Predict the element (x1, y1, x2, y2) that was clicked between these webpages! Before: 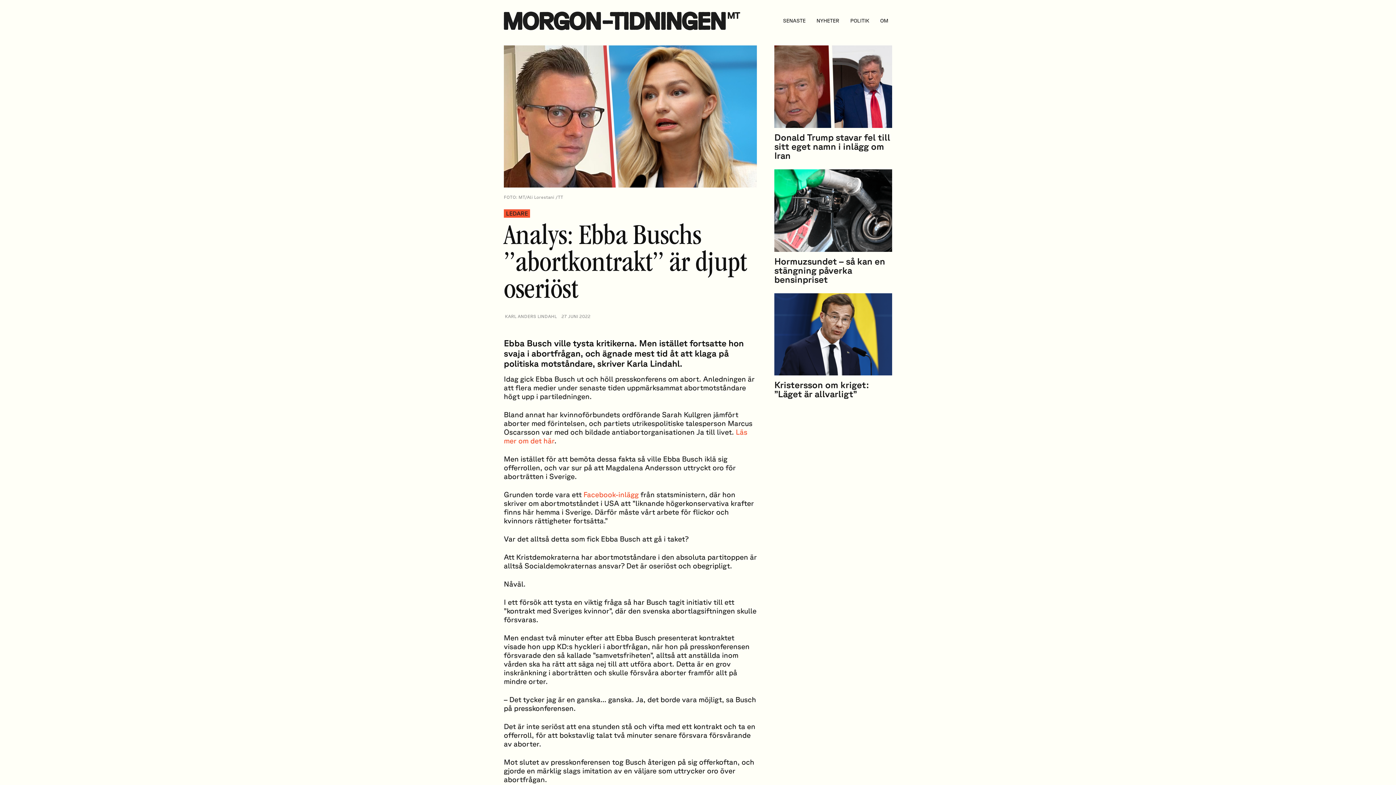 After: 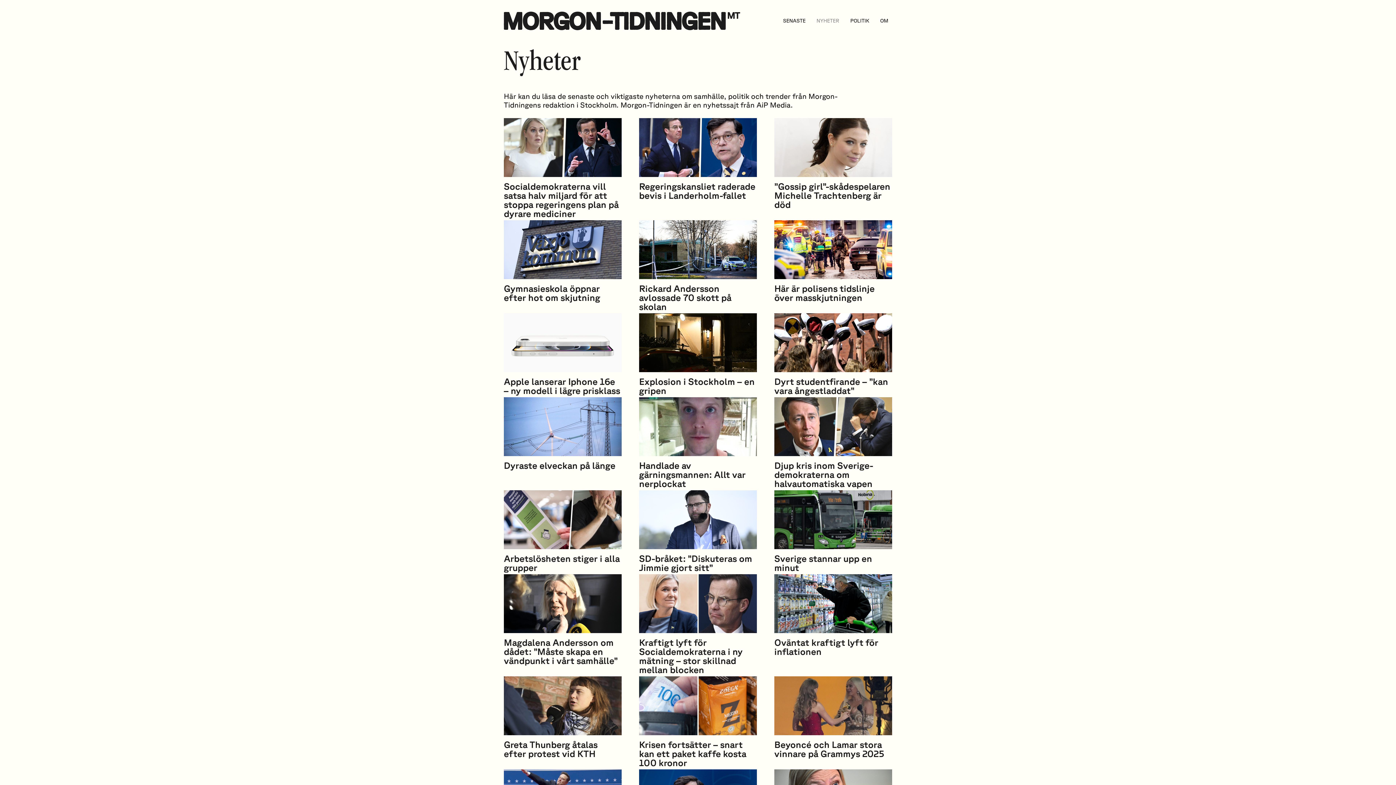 Action: label: NYHETER bbox: (813, 13, 843, 28)